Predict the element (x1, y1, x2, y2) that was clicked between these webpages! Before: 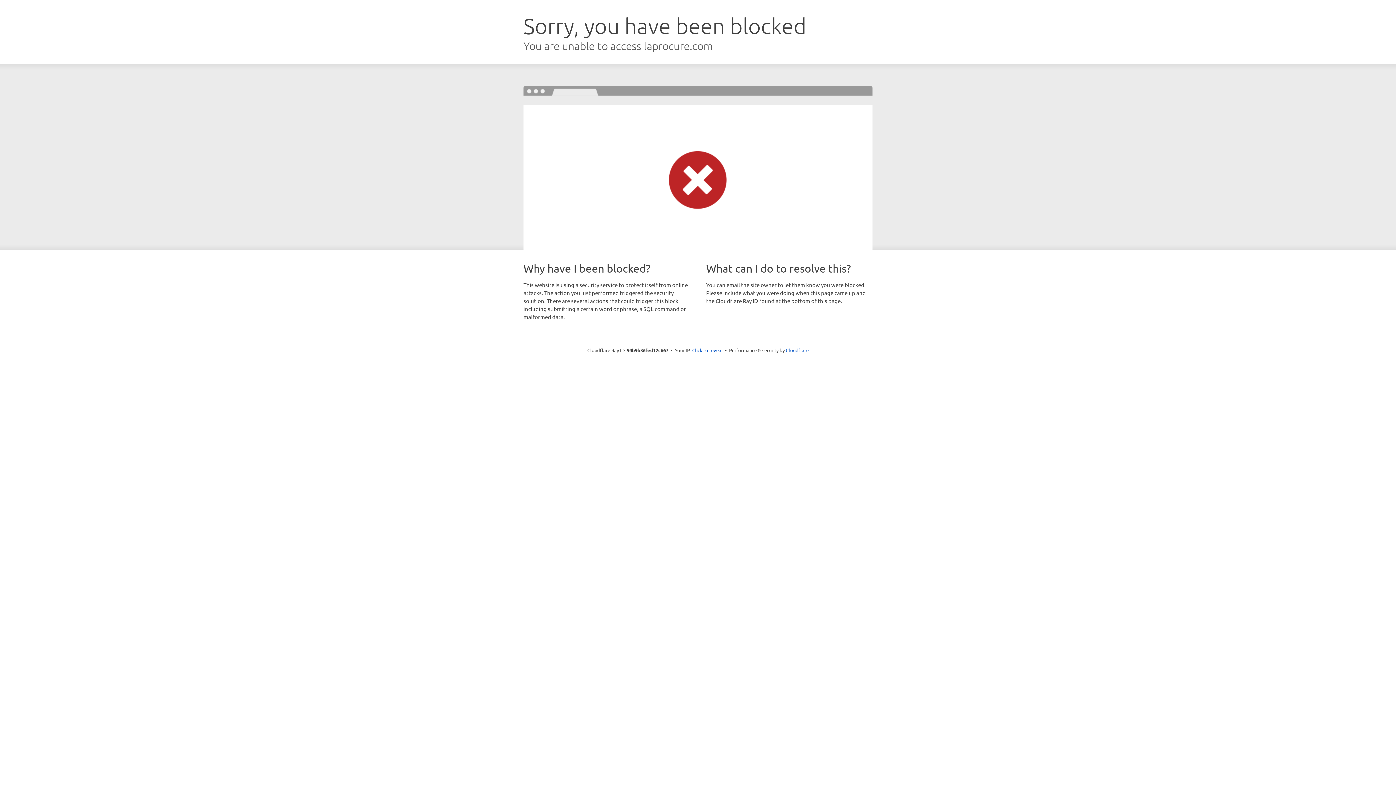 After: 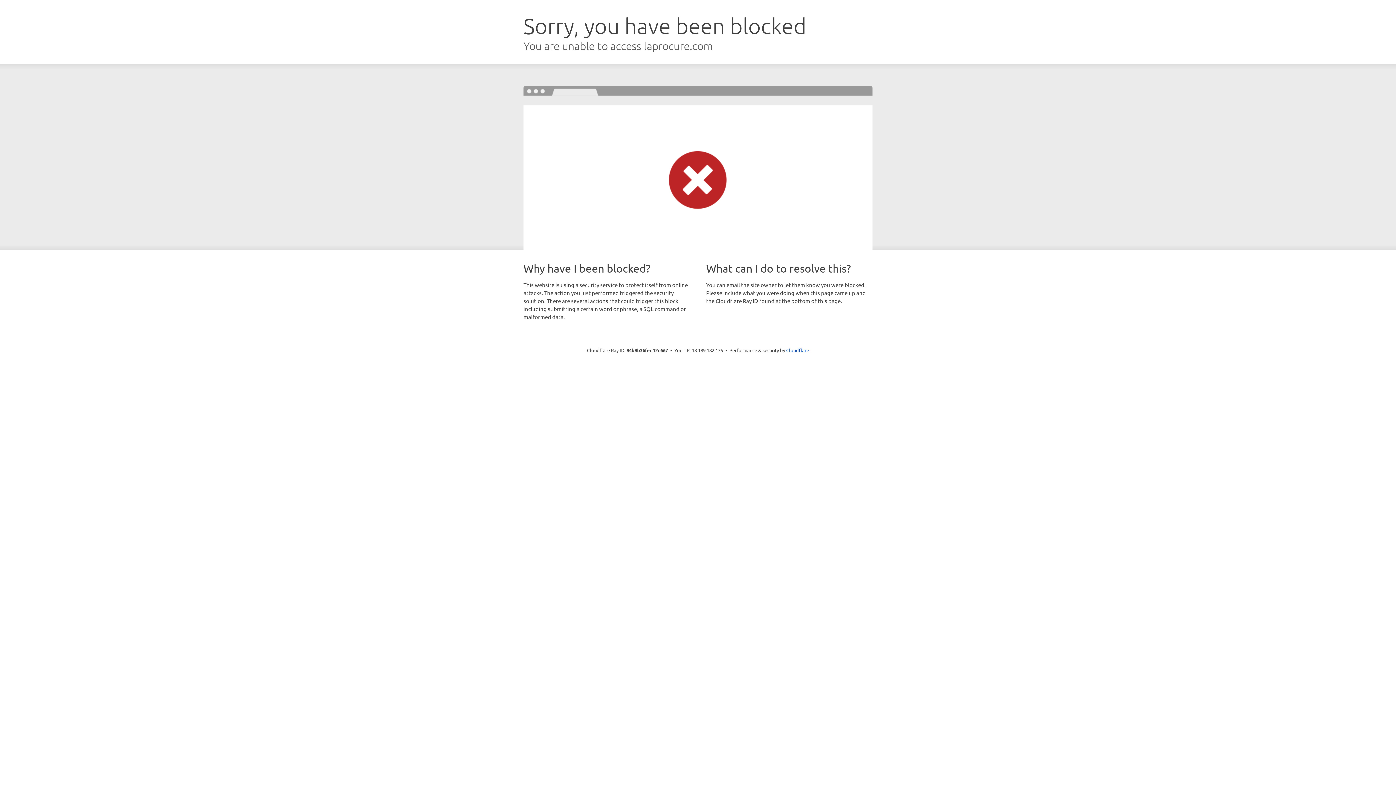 Action: label: Click to reveal bbox: (692, 346, 722, 353)